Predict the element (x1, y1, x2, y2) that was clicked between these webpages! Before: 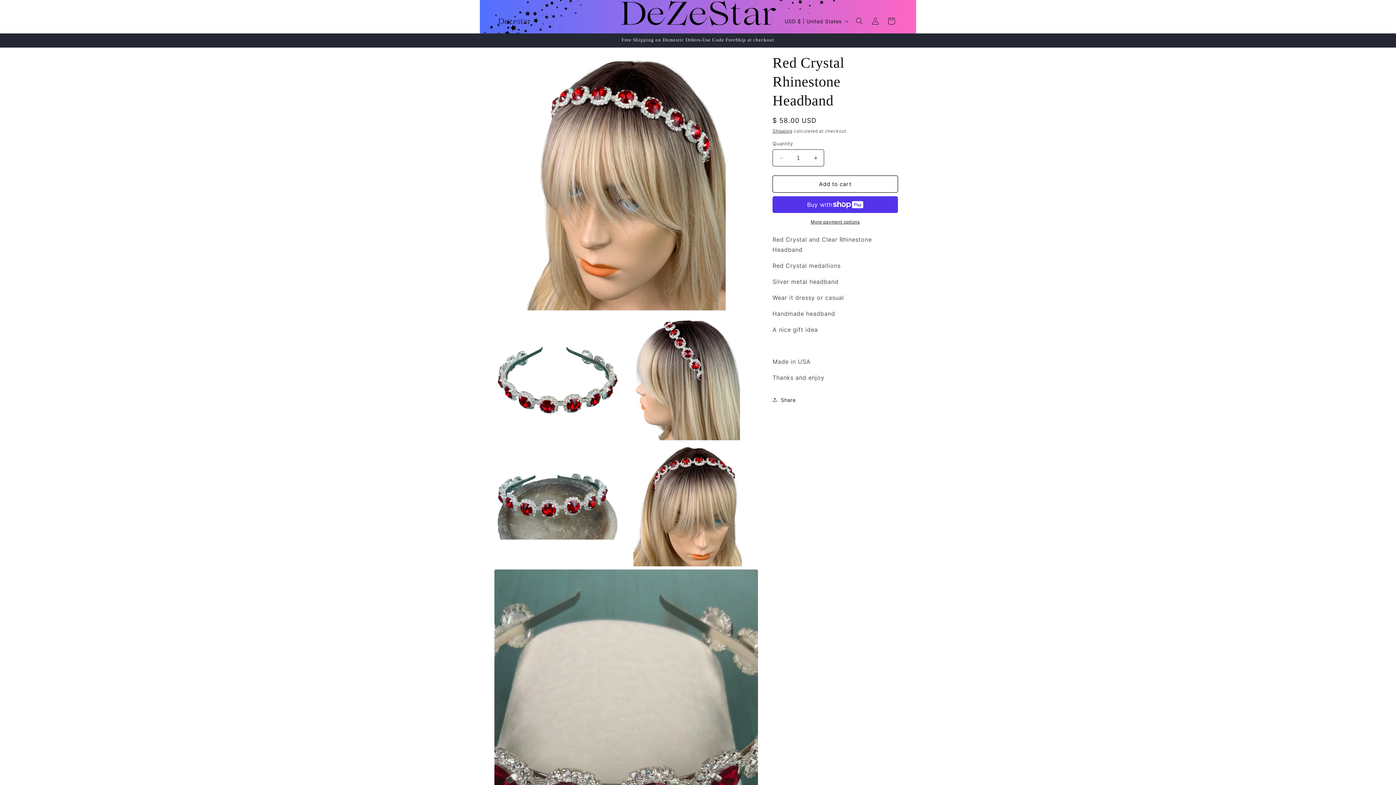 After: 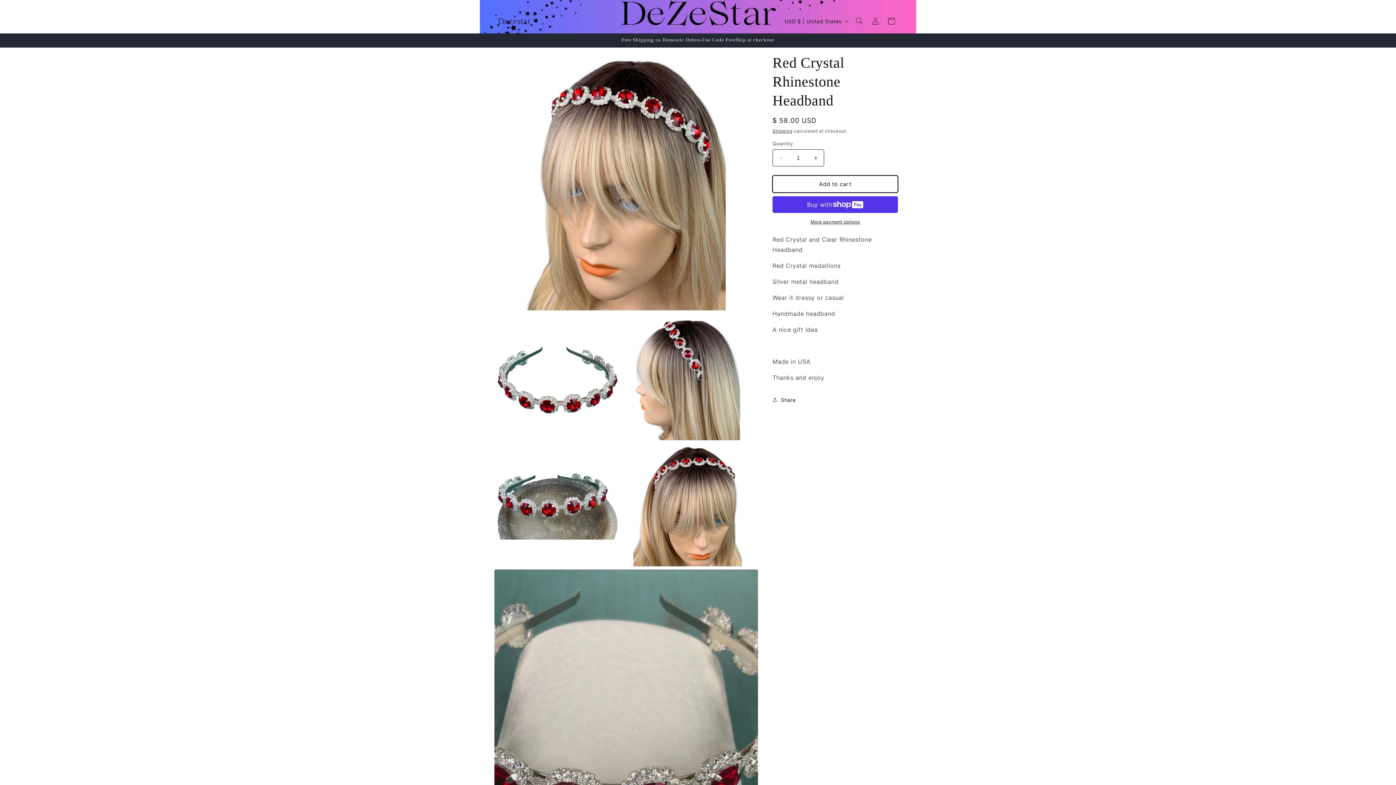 Action: label: Add to cart bbox: (772, 175, 898, 192)